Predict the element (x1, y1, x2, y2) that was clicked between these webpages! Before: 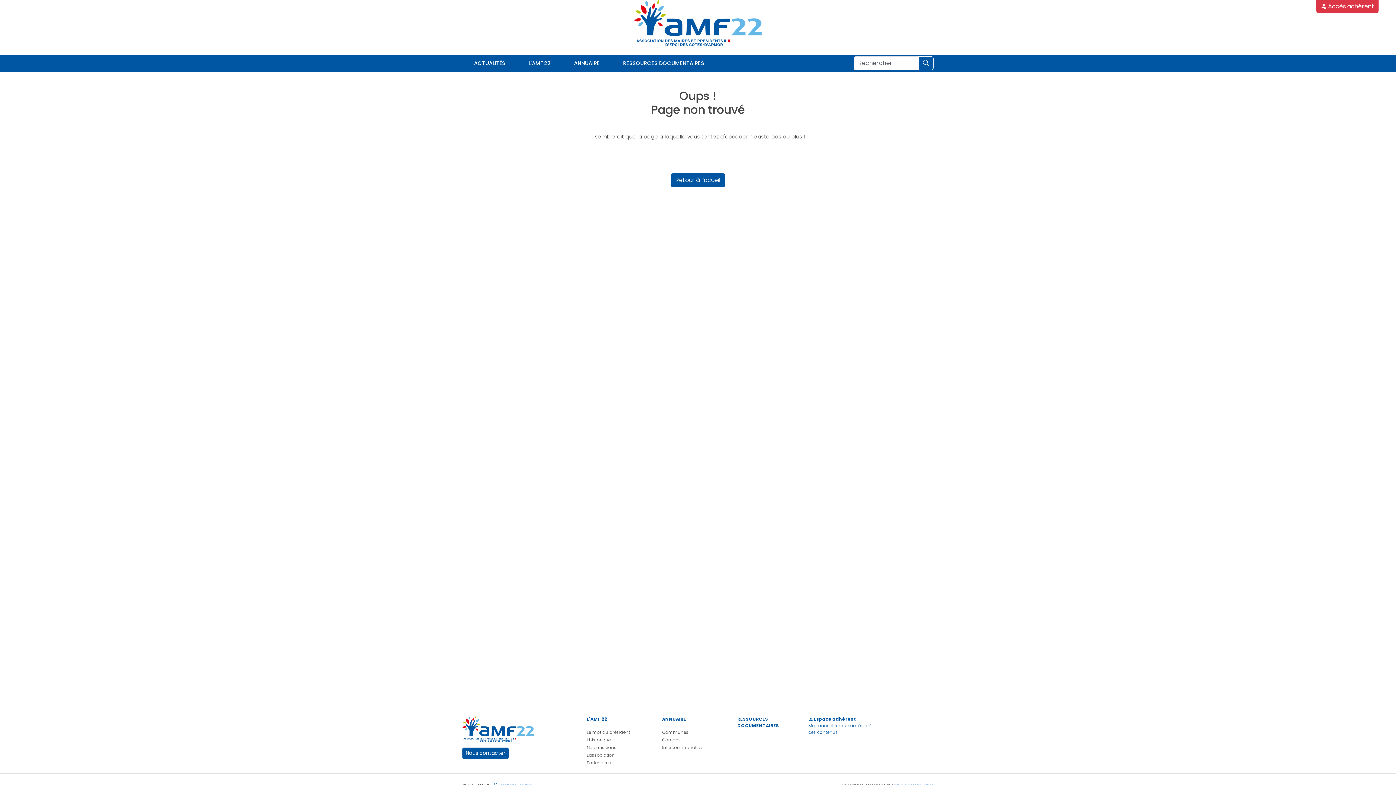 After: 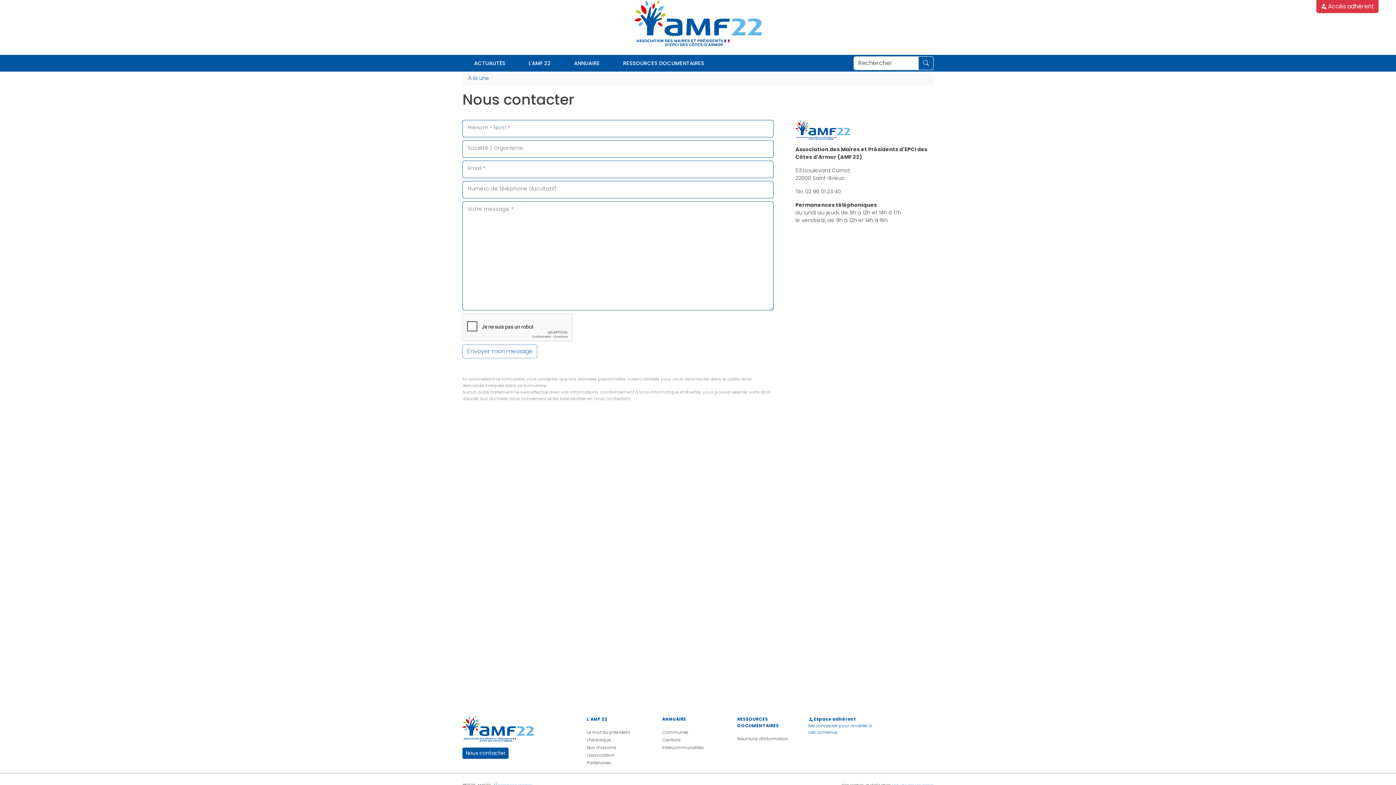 Action: label: Nous contacter bbox: (462, 748, 508, 759)